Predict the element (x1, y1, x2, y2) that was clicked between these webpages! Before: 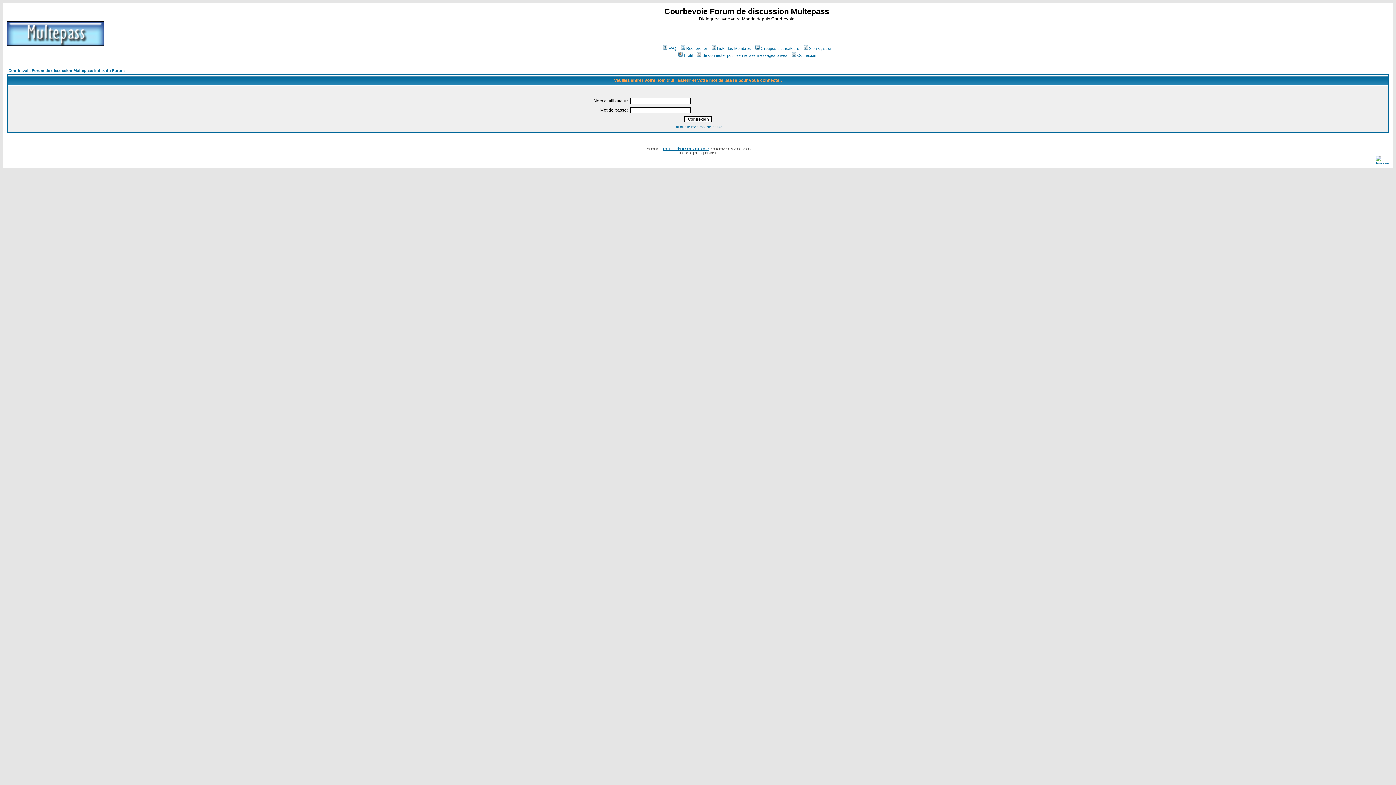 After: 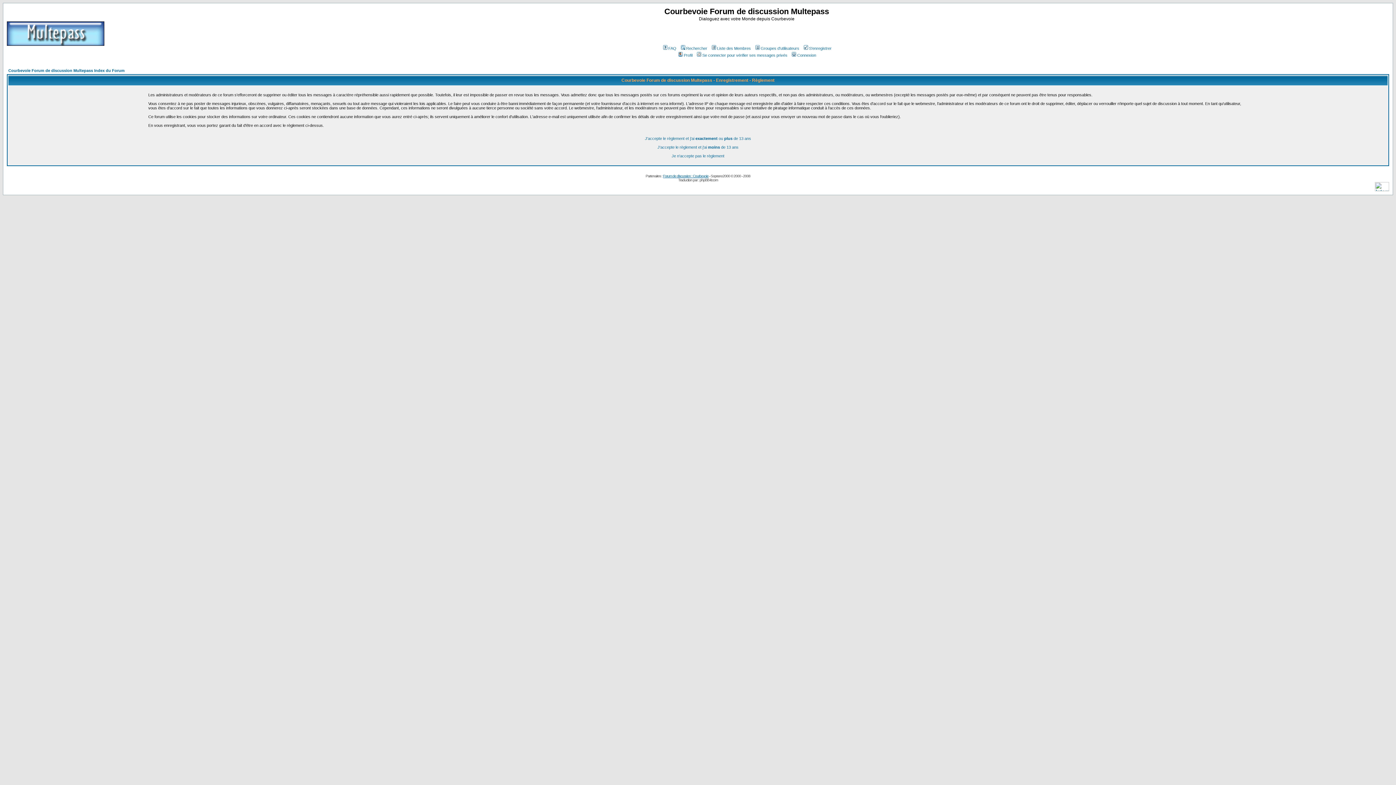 Action: label: S'enregistrer bbox: (802, 46, 831, 50)